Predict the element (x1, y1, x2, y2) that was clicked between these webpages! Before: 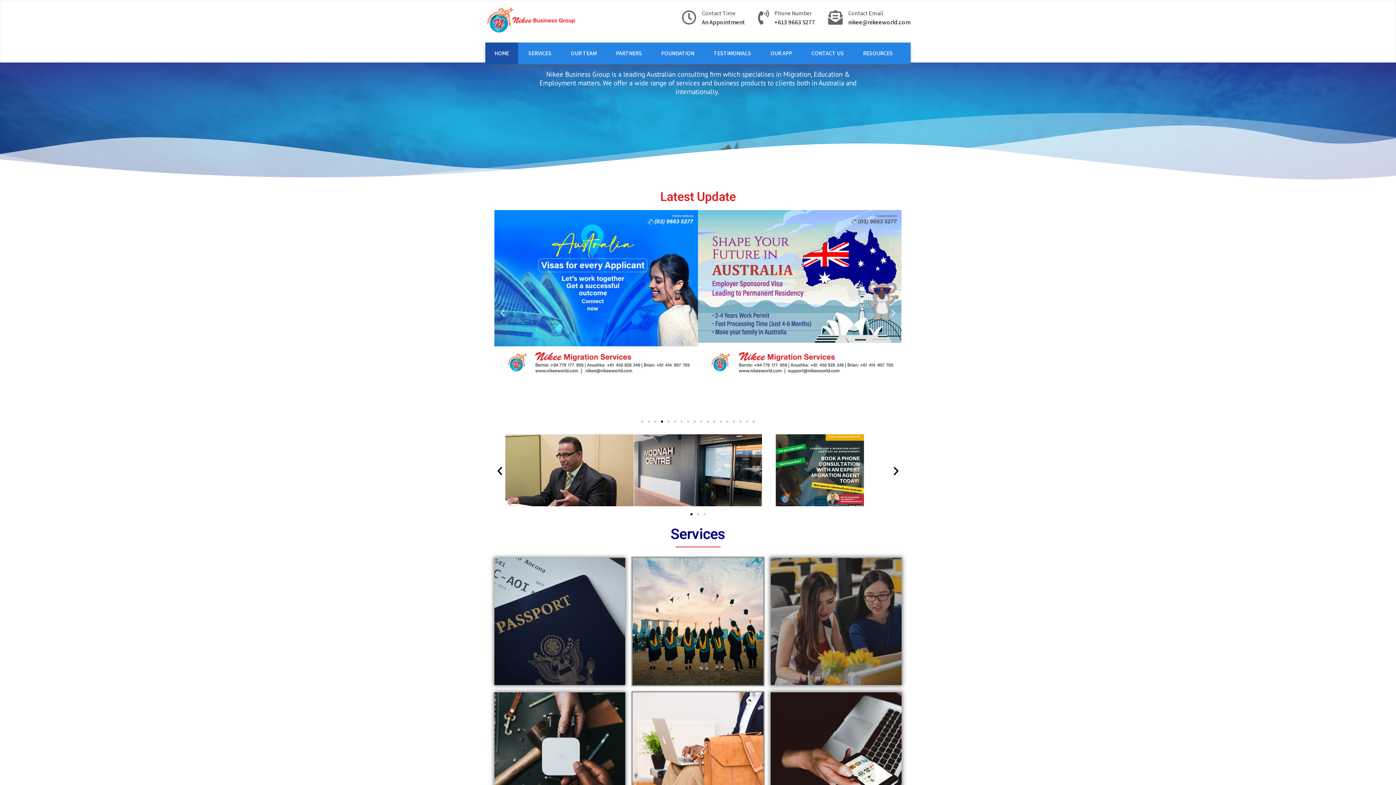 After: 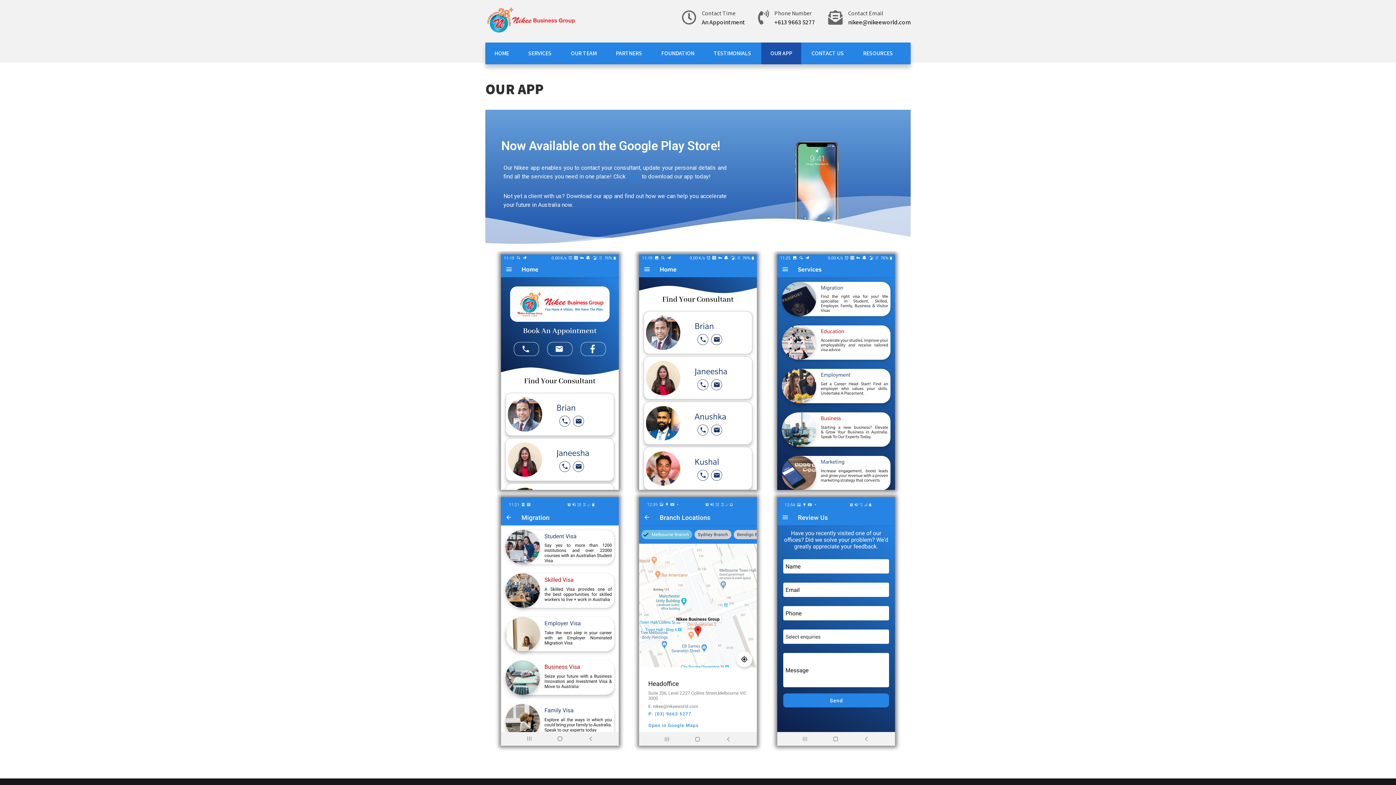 Action: label: OUR APP bbox: (761, 42, 801, 64)